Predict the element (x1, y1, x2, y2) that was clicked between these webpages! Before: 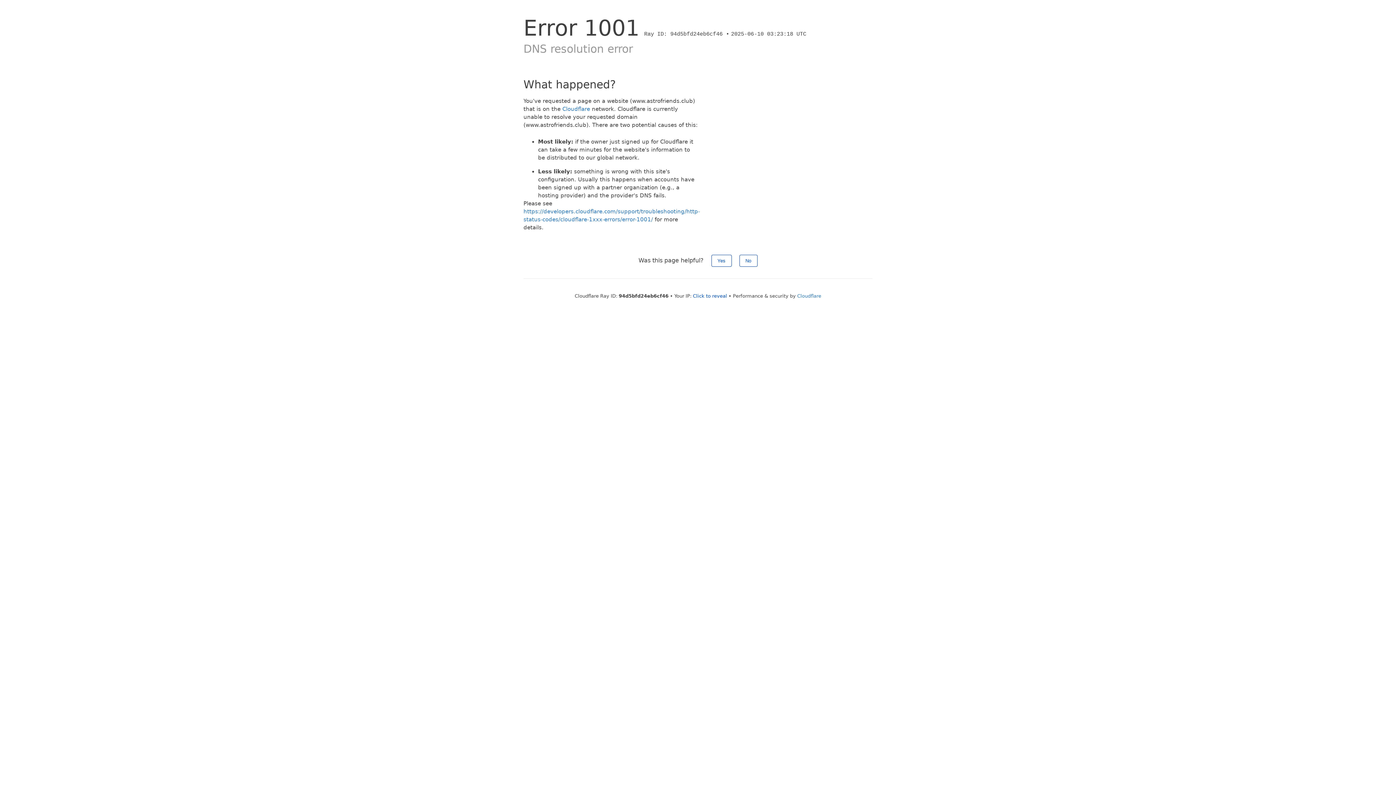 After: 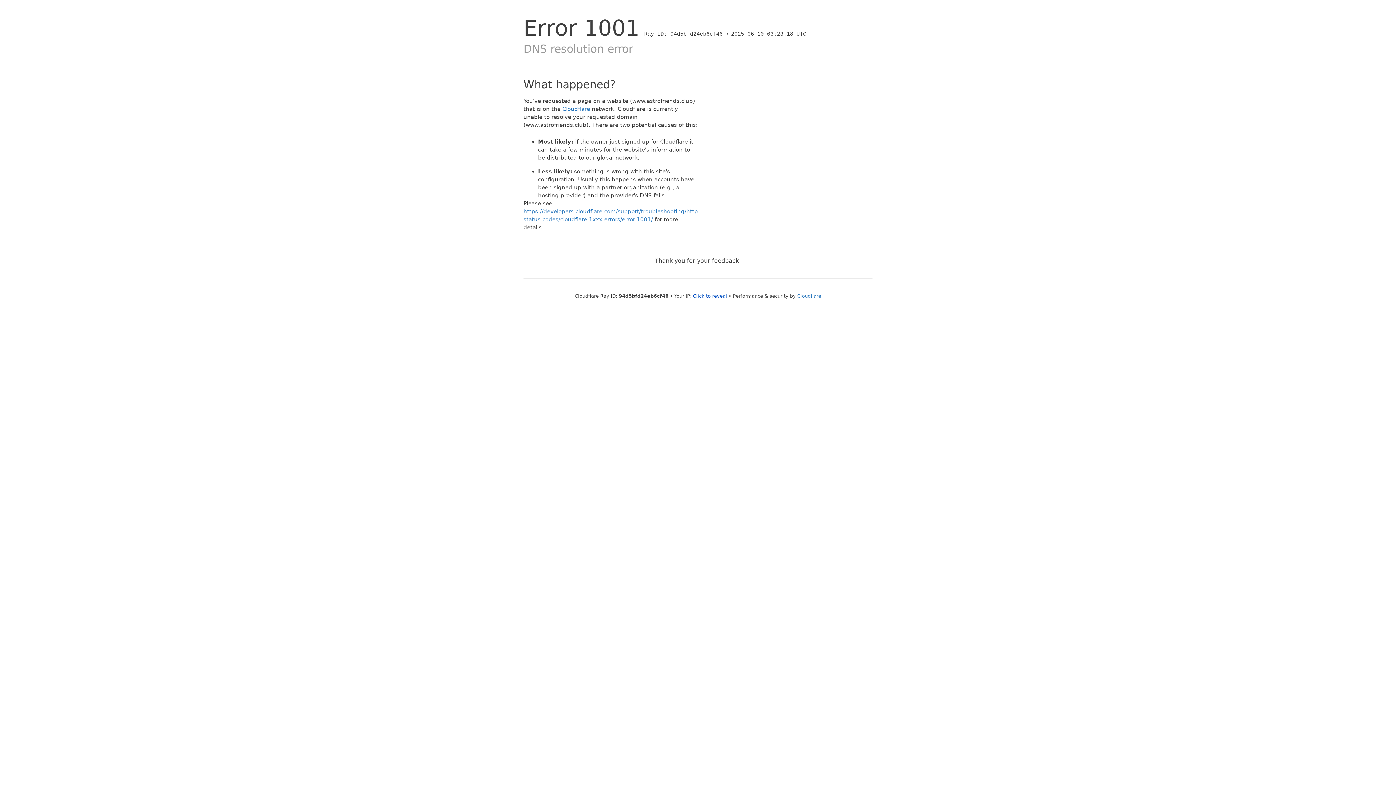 Action: label: Yes bbox: (711, 254, 731, 266)